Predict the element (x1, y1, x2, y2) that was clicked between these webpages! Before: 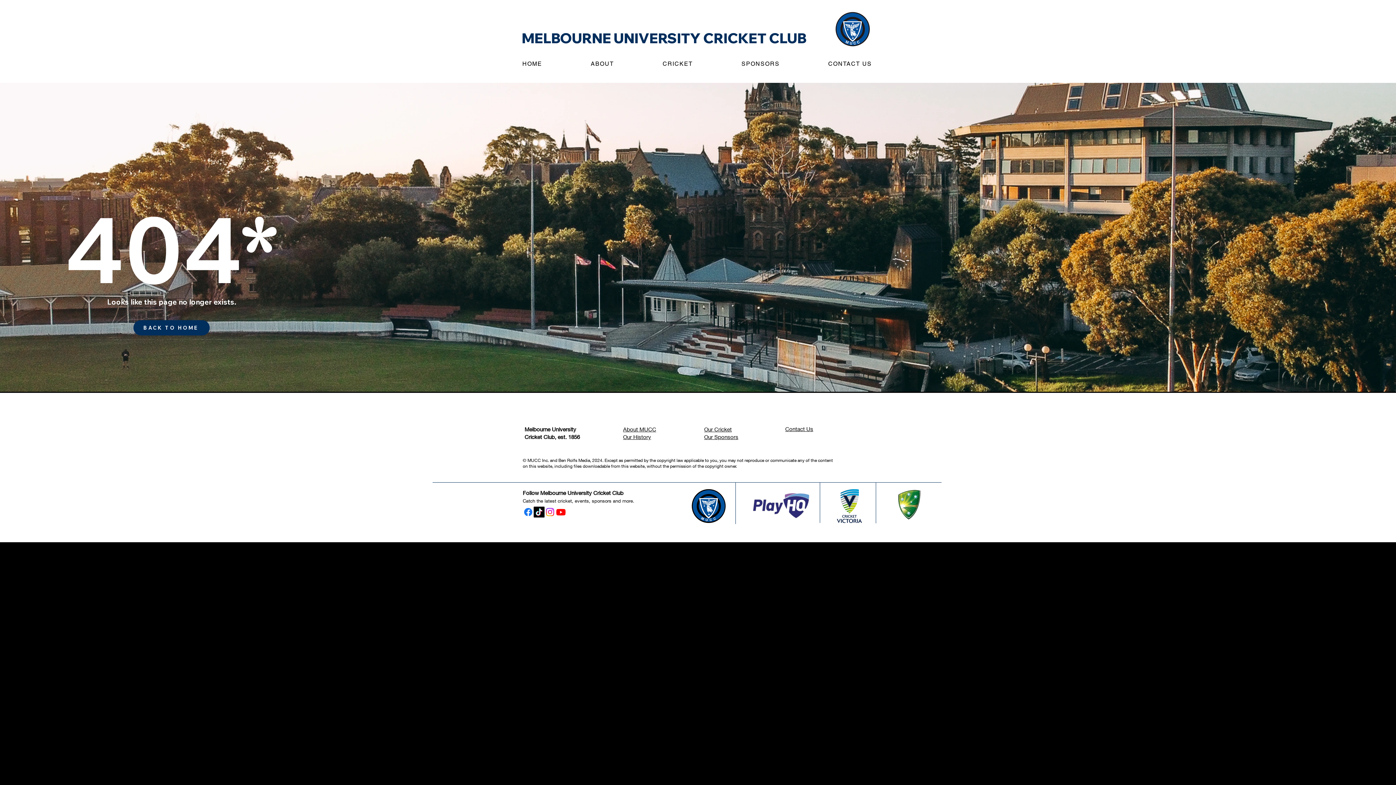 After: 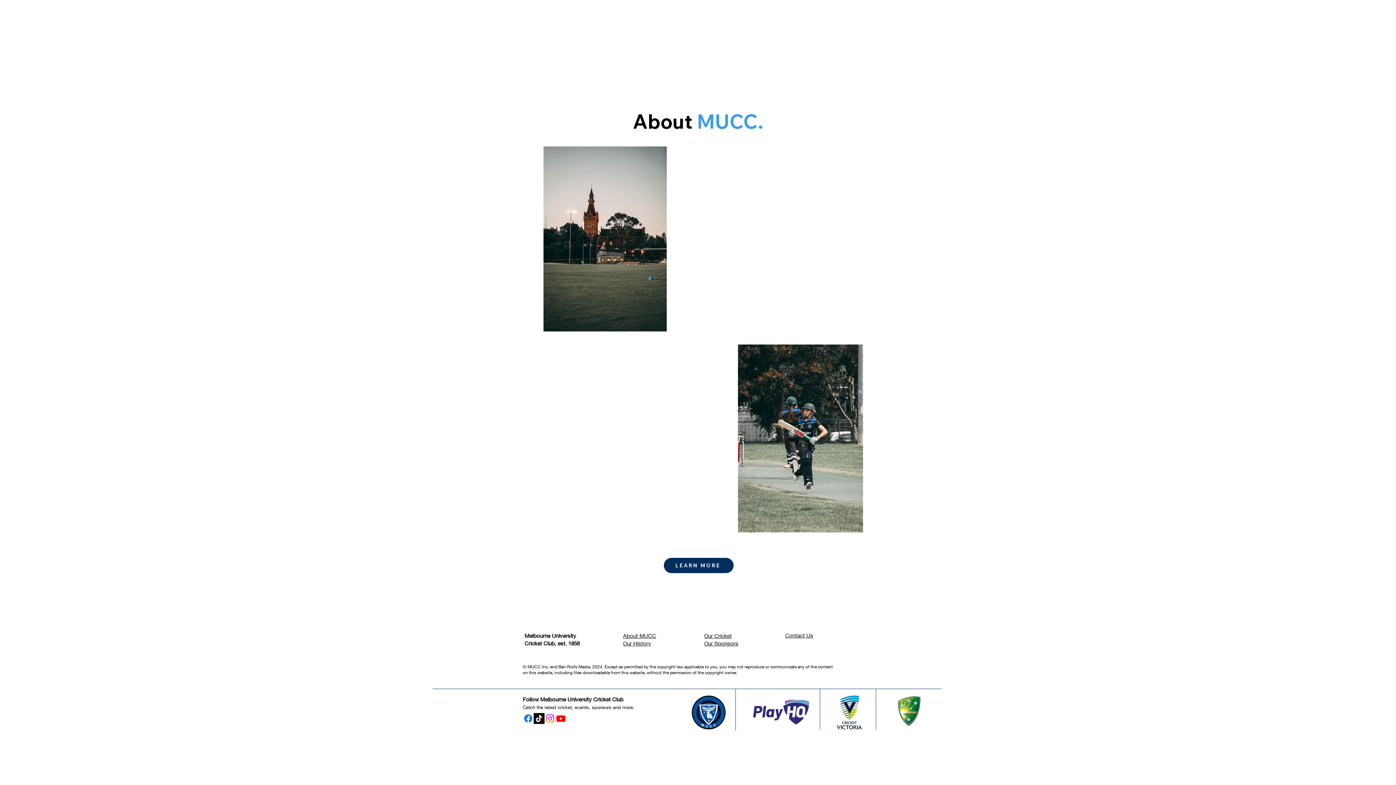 Action: bbox: (568, 56, 637, 71) label: ABOUT